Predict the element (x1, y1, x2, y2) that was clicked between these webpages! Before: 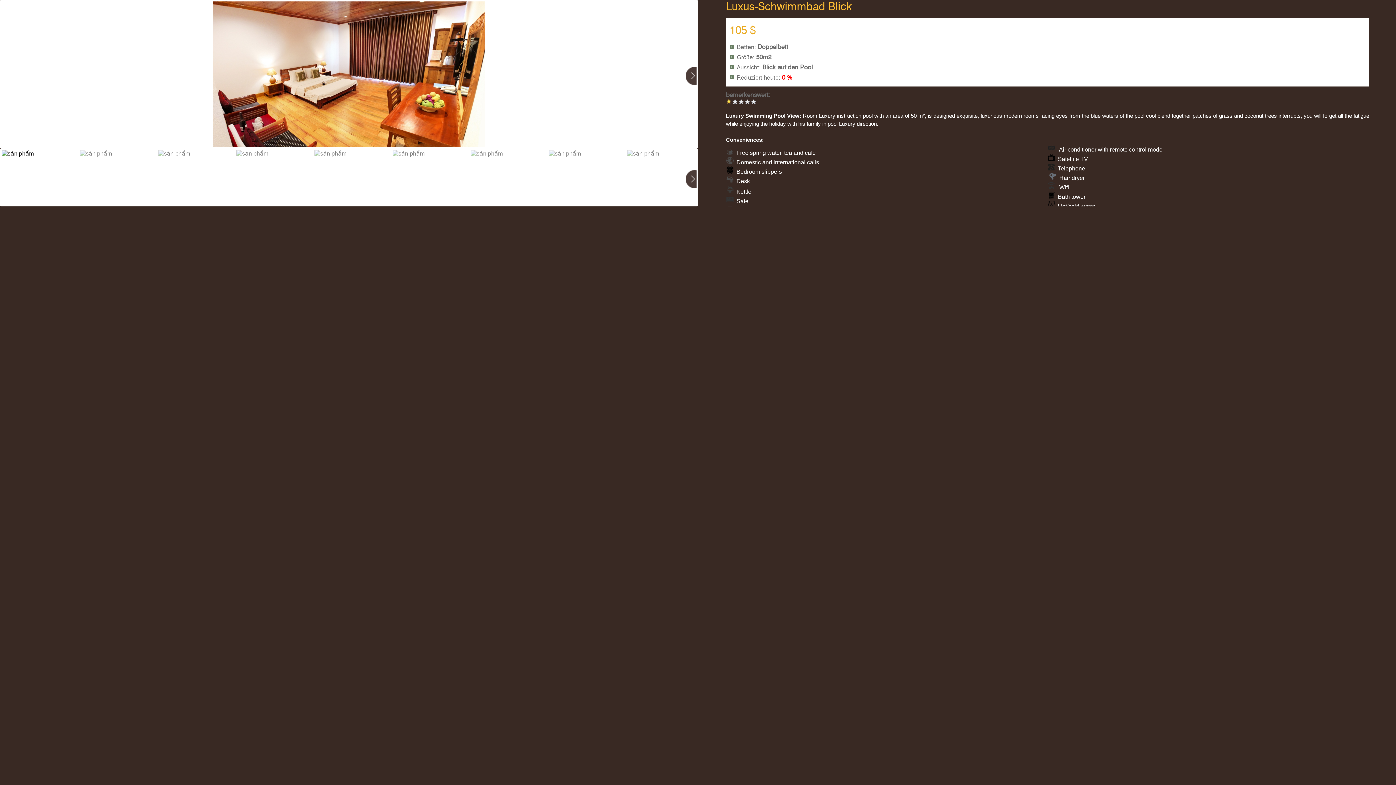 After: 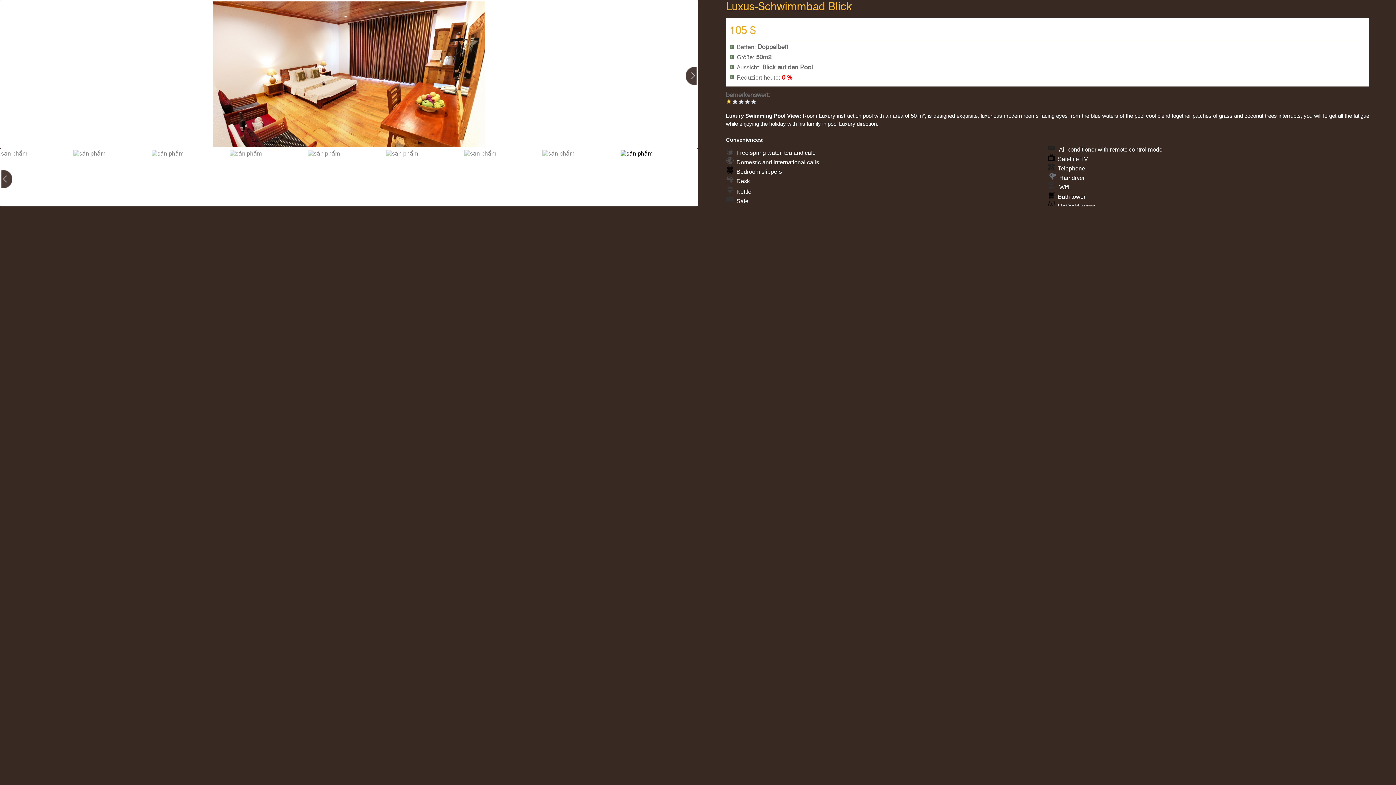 Action: label: Next bbox: (685, 170, 696, 188)